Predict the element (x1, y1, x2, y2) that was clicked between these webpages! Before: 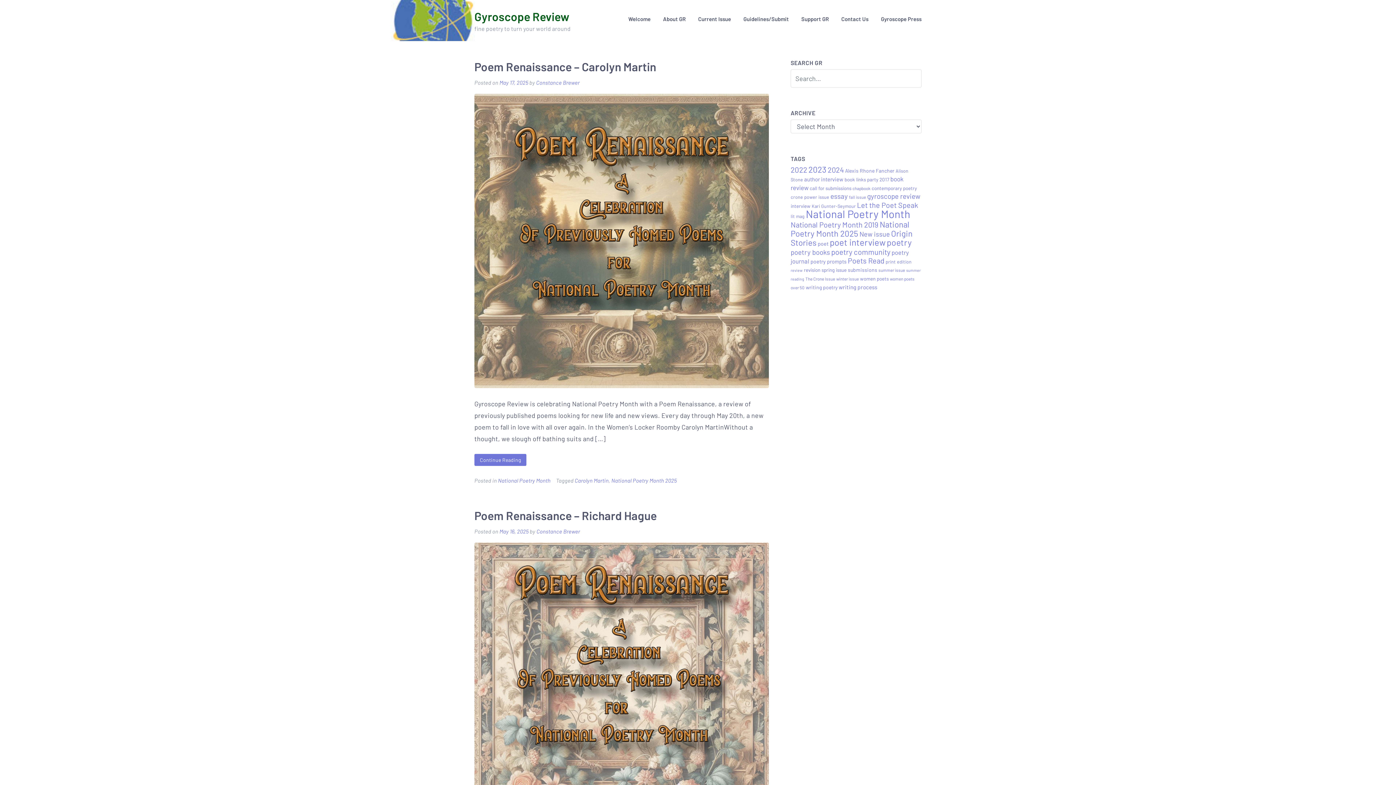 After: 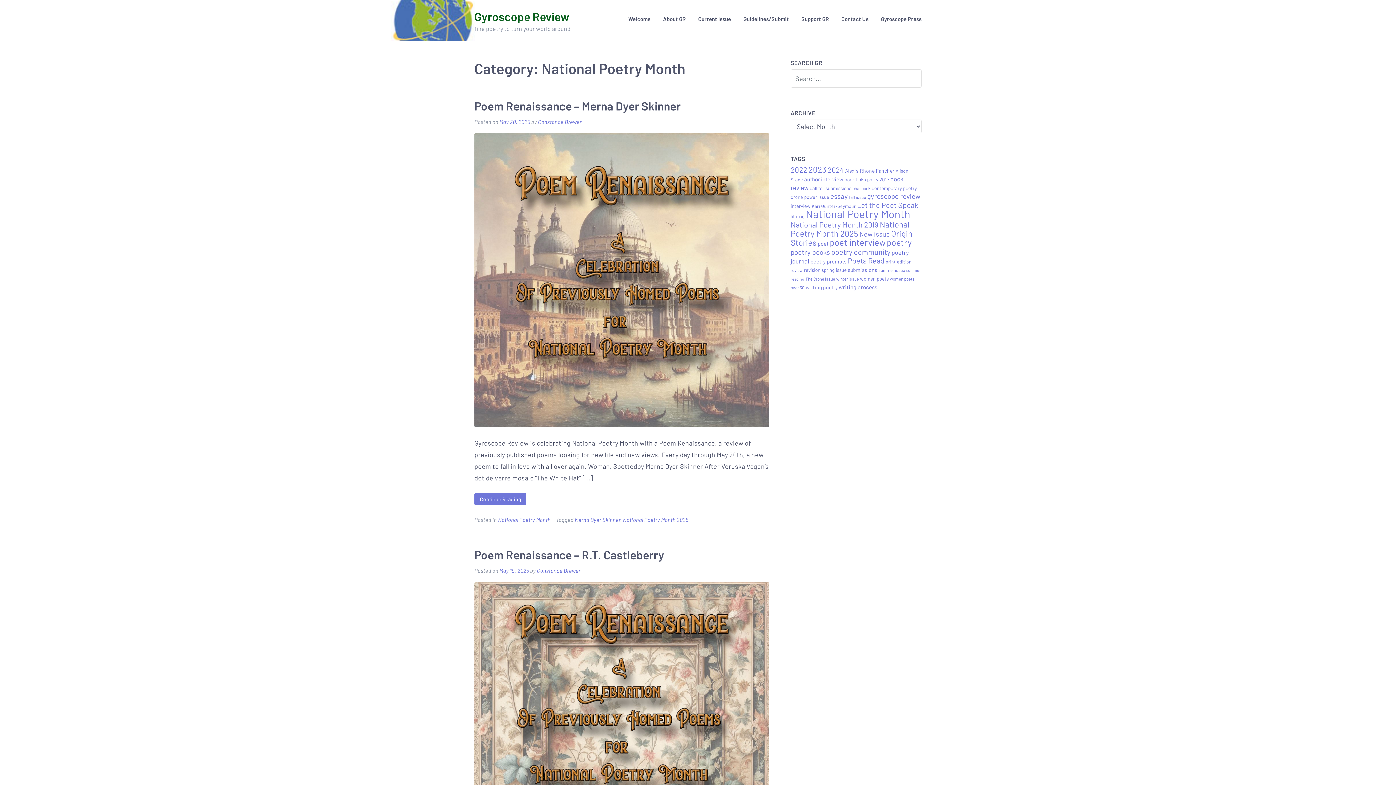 Action: bbox: (498, 477, 550, 483) label: National Poetry Month